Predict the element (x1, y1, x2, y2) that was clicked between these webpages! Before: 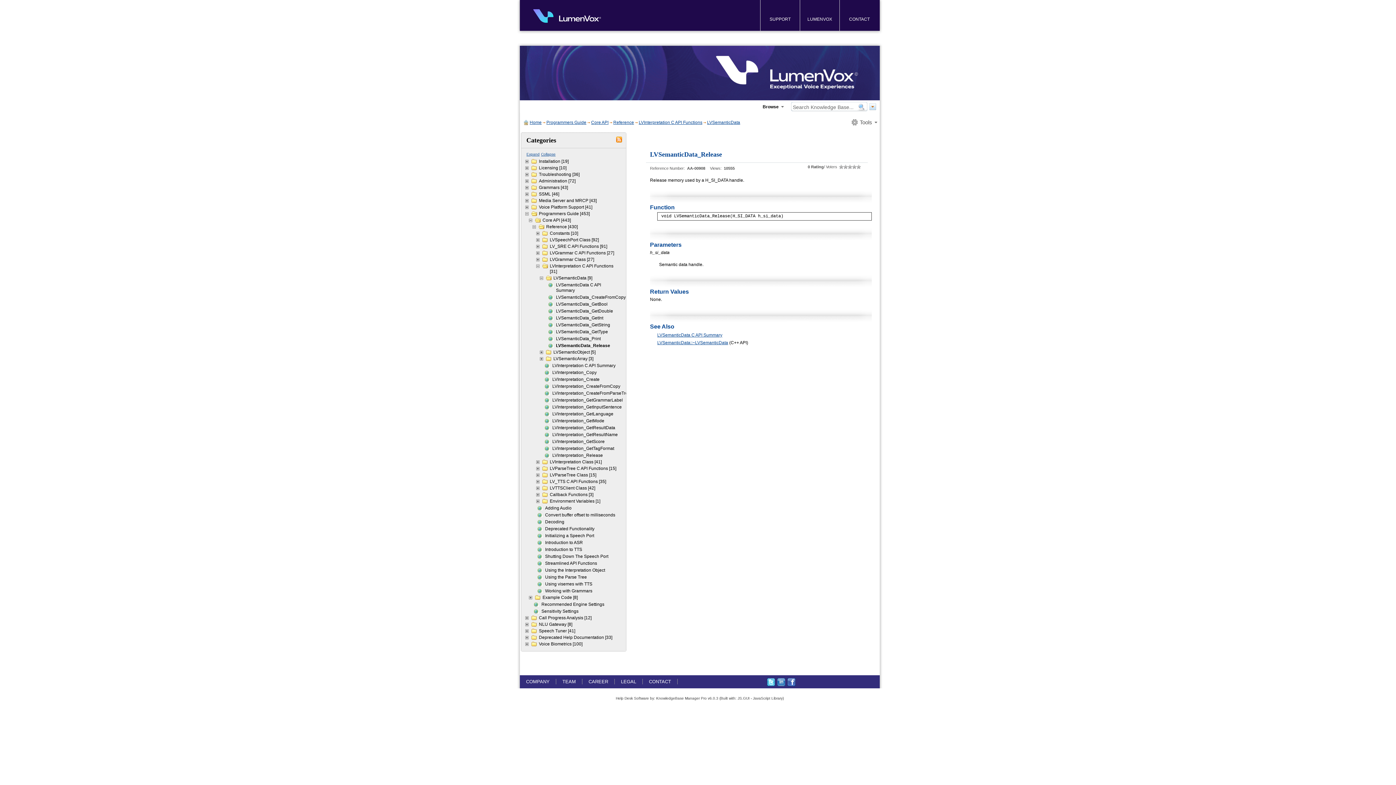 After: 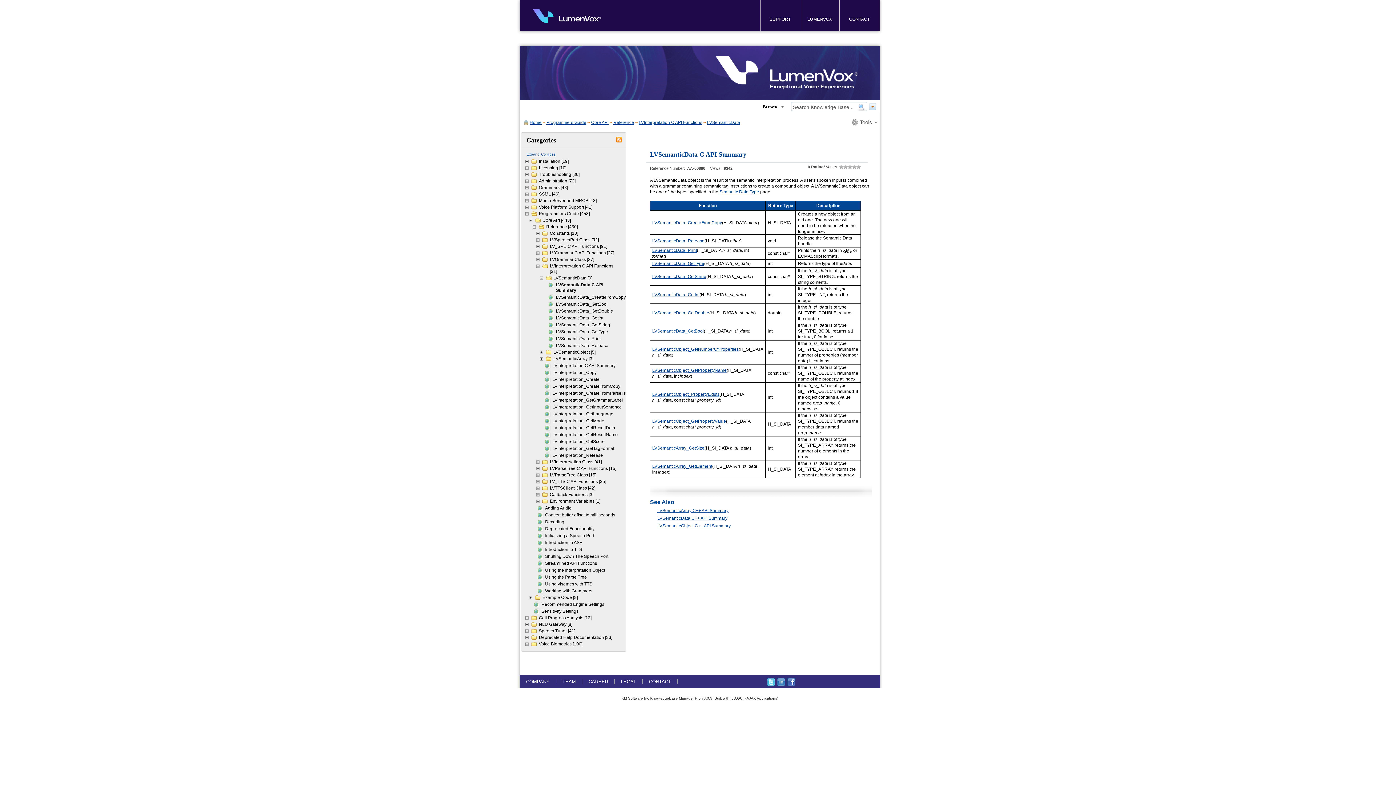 Action: bbox: (547, 282, 619, 293) label: LVSemanticData C API Summary